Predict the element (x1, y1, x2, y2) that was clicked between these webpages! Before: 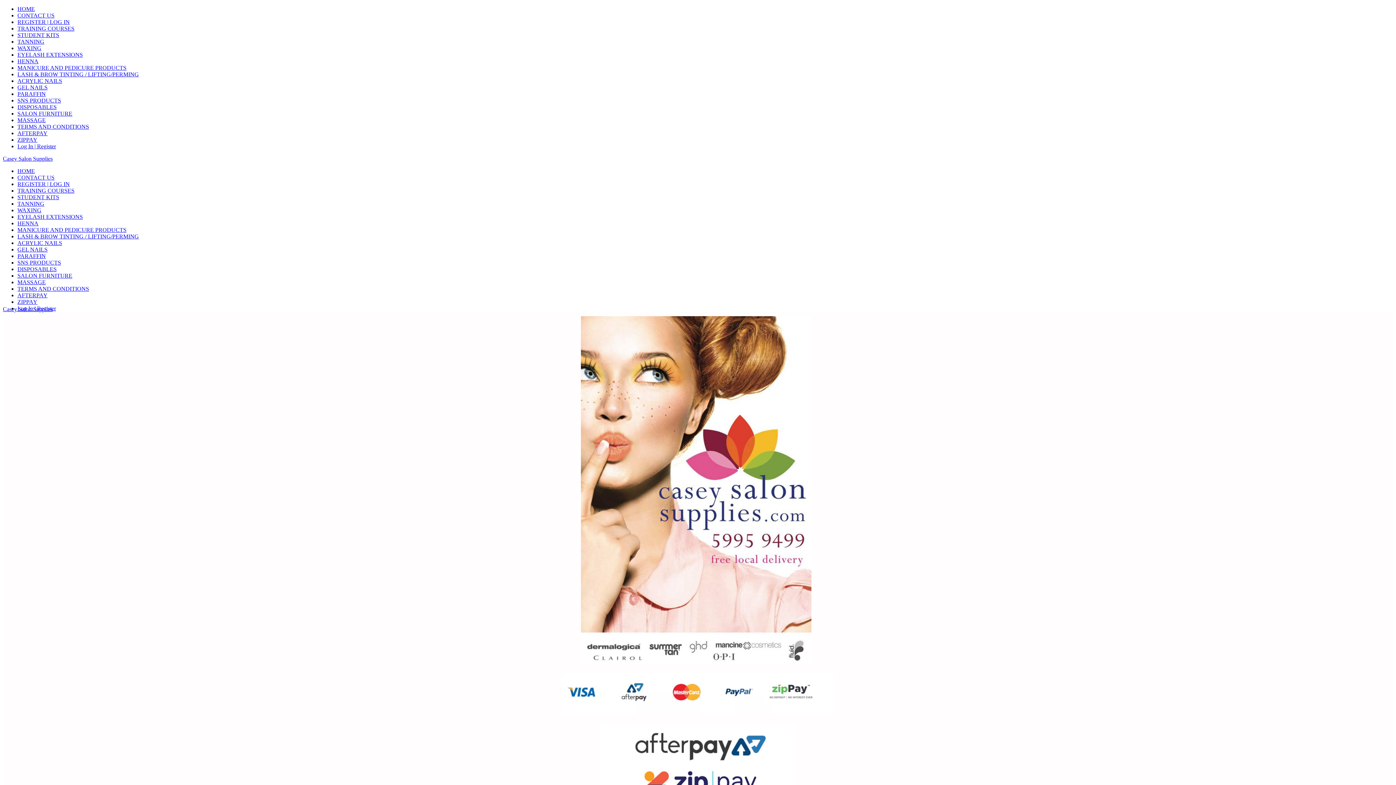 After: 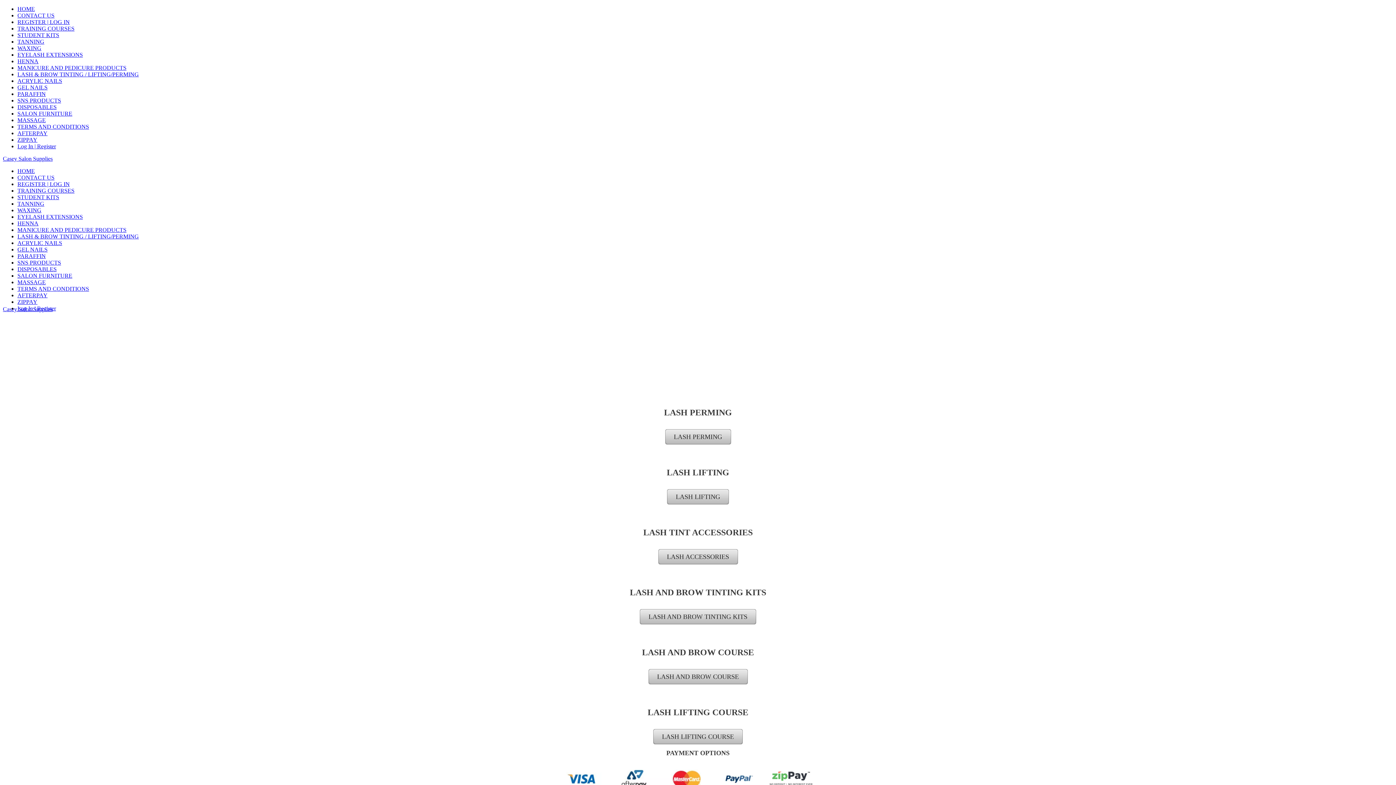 Action: bbox: (17, 233, 138, 239) label: LASH & BROW TINTING / LIFTING/PERMING